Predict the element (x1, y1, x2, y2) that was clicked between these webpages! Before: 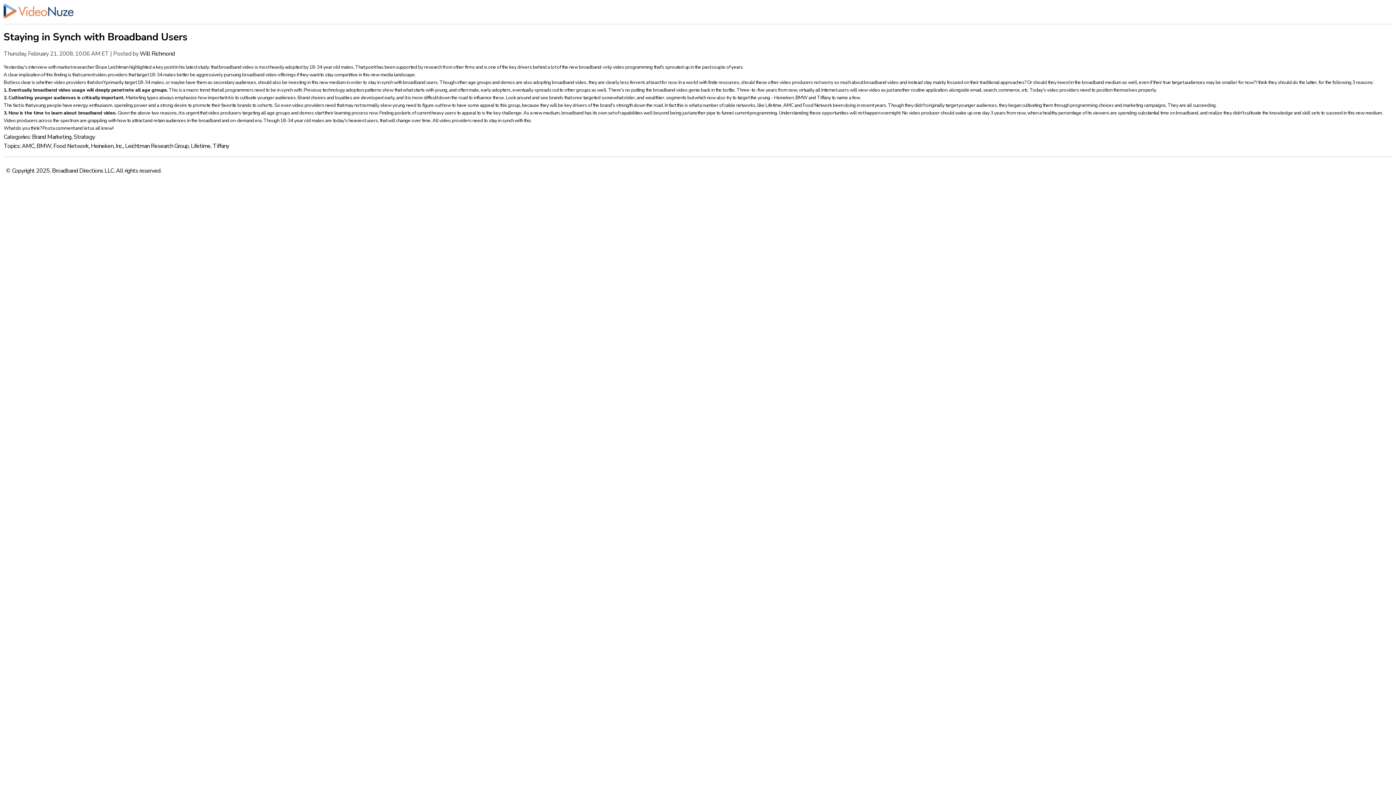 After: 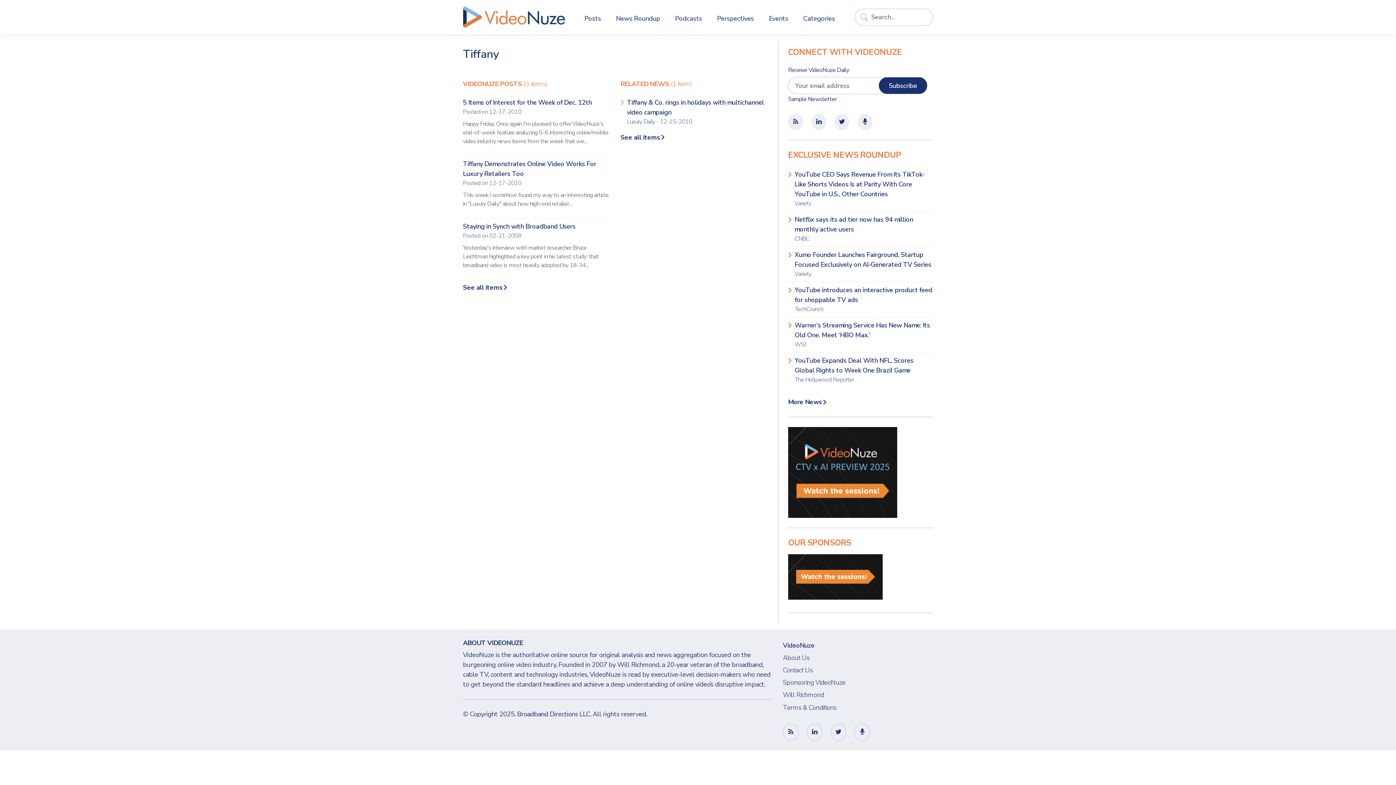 Action: bbox: (212, 142, 229, 150) label: Tiffany